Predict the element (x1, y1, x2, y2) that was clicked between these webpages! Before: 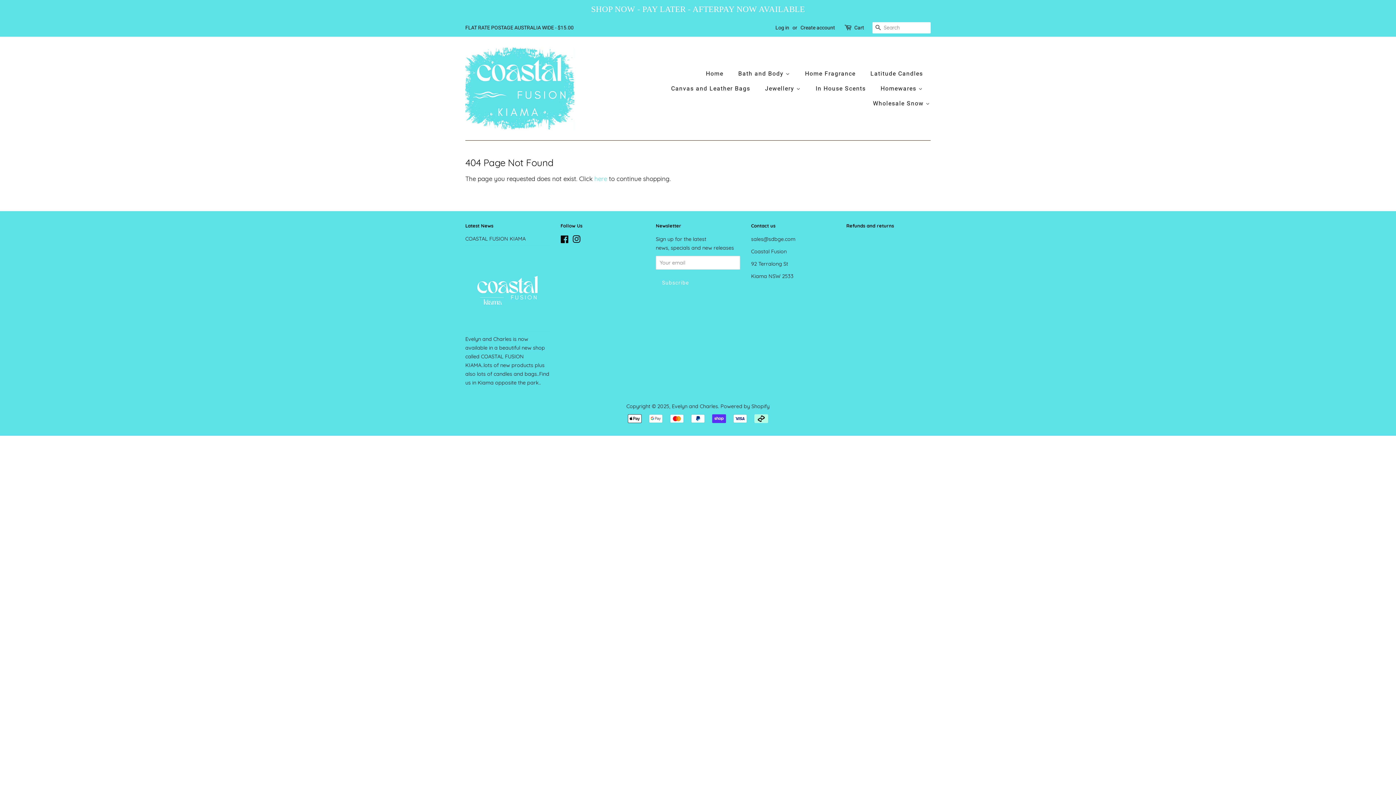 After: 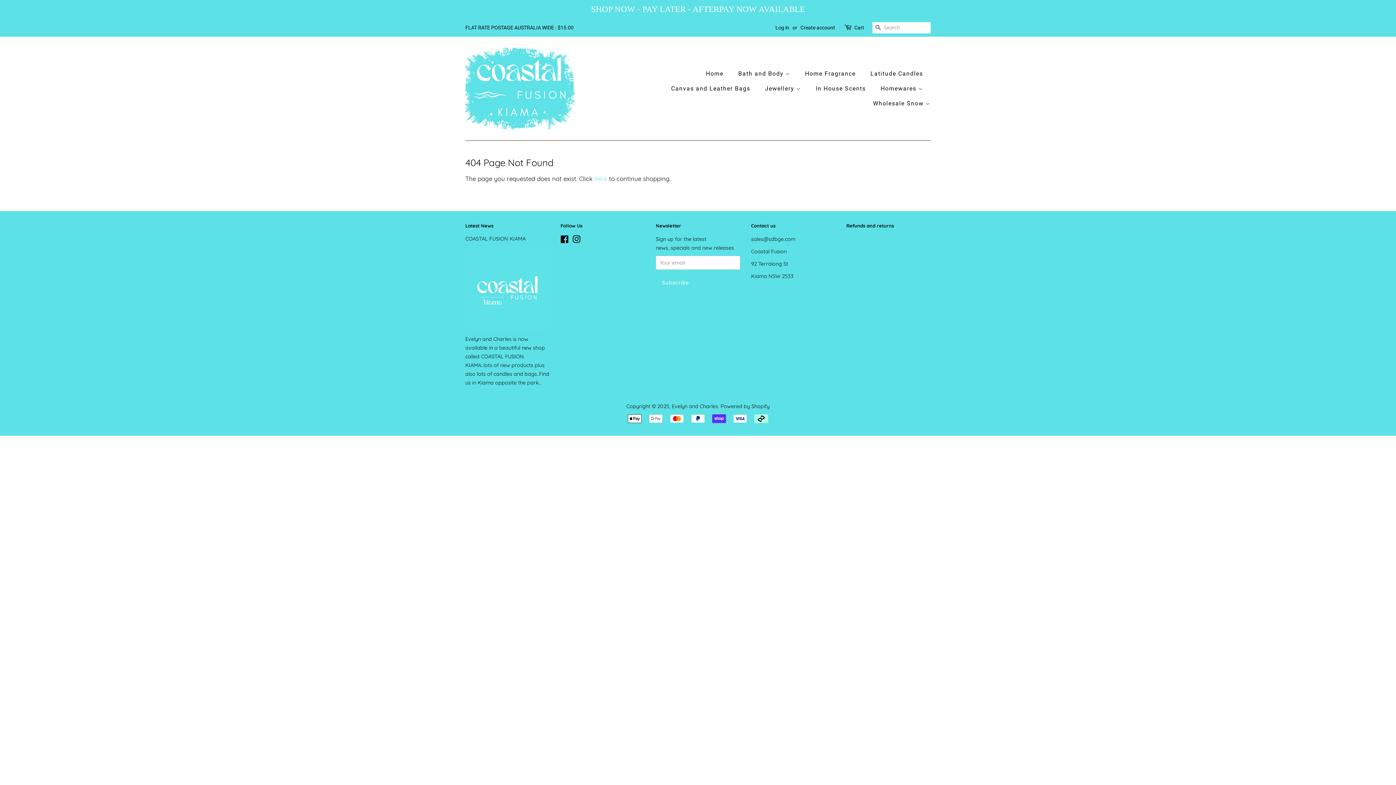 Action: bbox: (560, 237, 569, 244) label: Facebook